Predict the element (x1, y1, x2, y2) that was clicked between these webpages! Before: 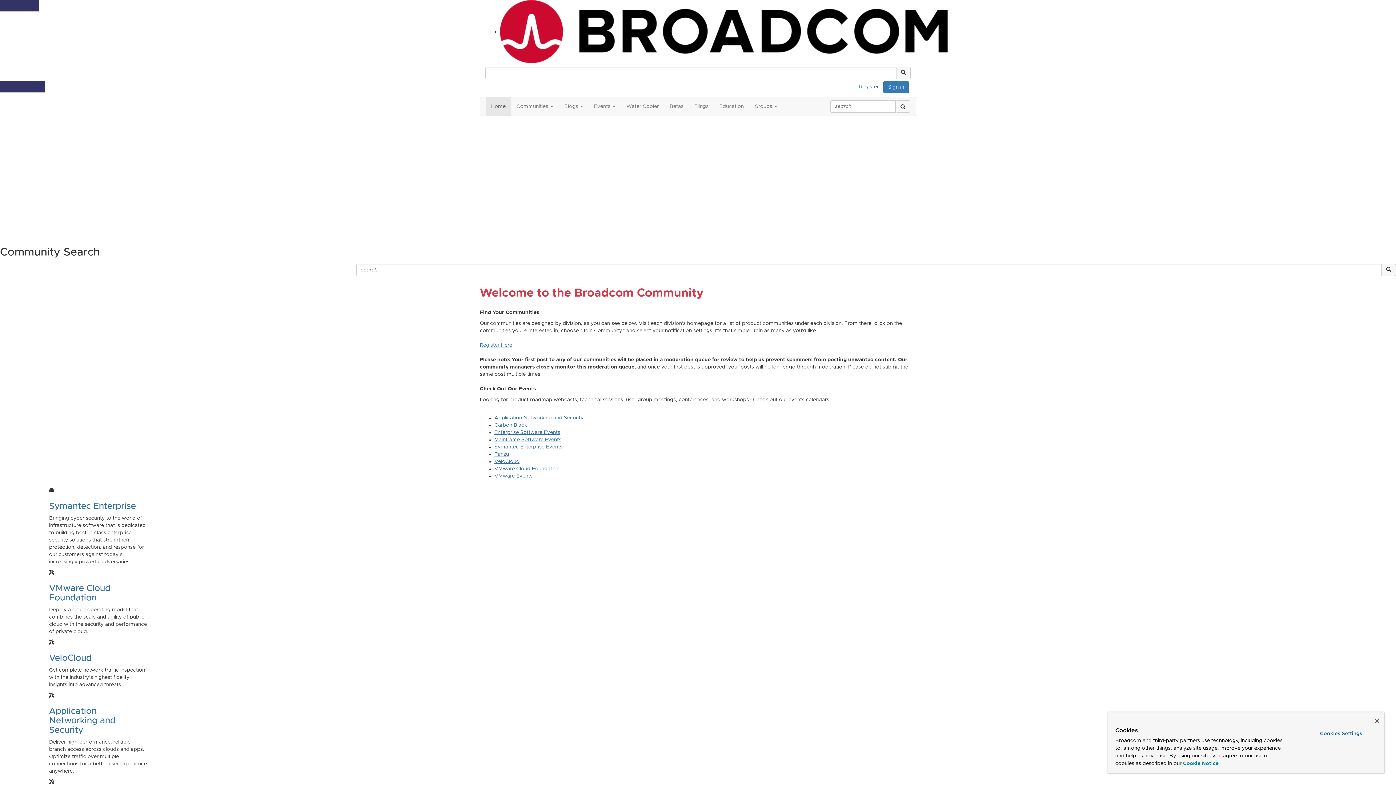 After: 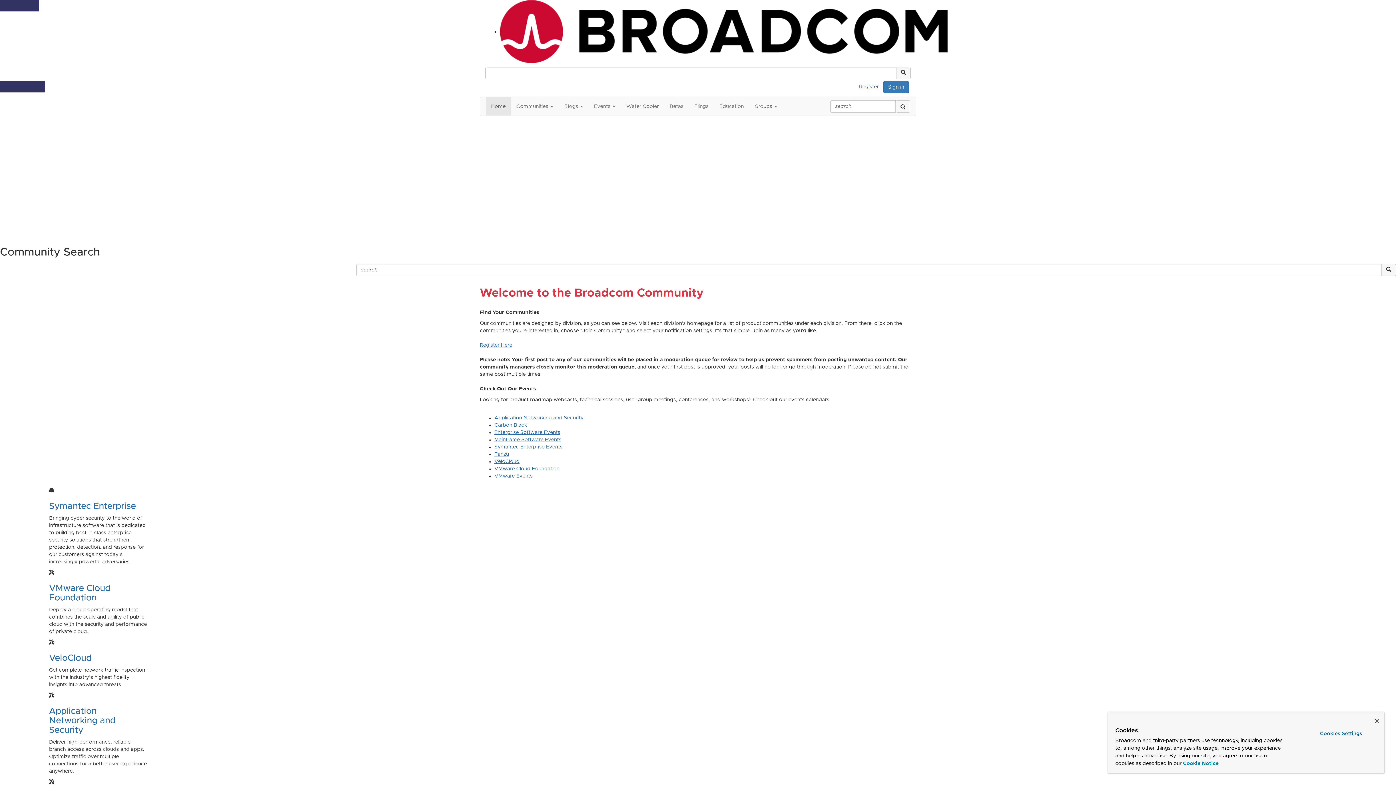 Action: label: Register for Broadcom Rewards bbox: (0, 192, 77, 197)